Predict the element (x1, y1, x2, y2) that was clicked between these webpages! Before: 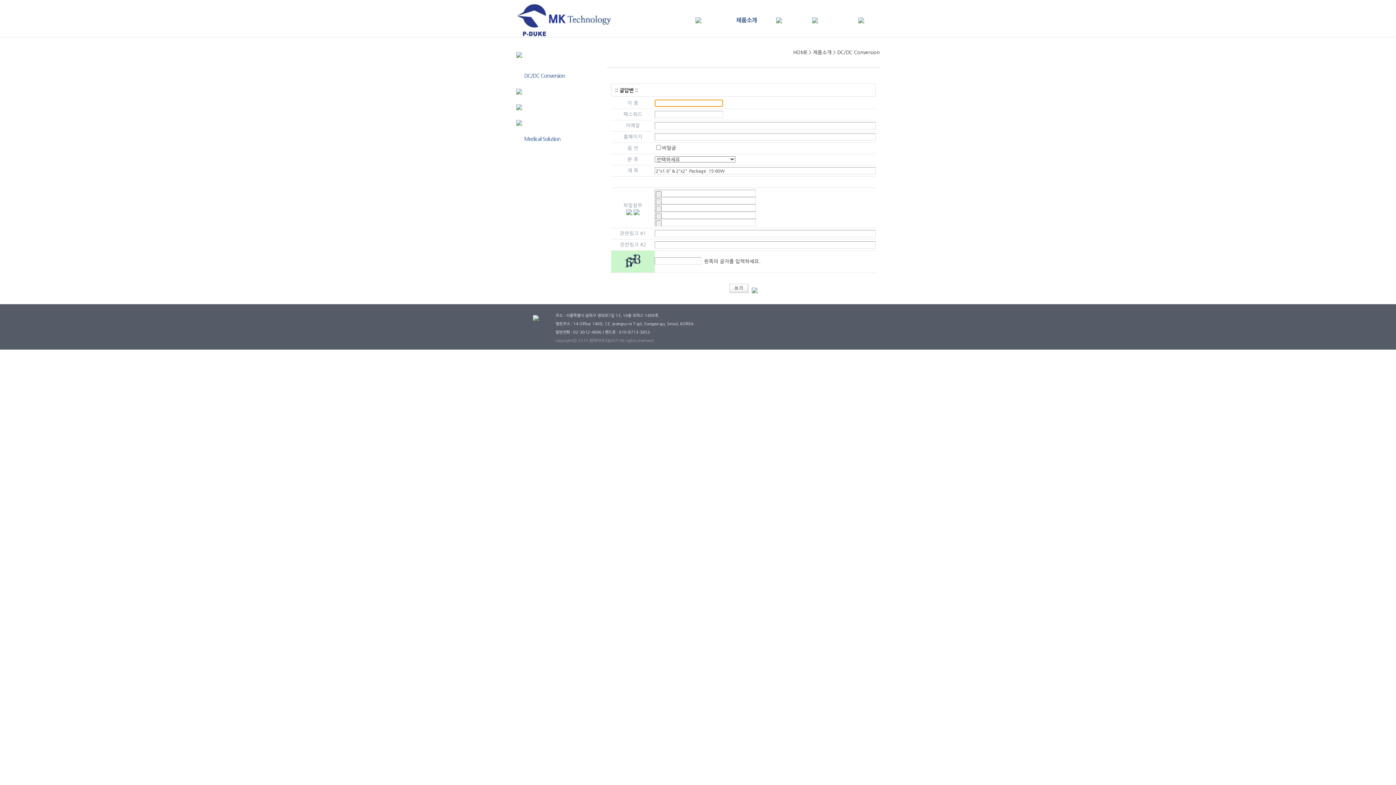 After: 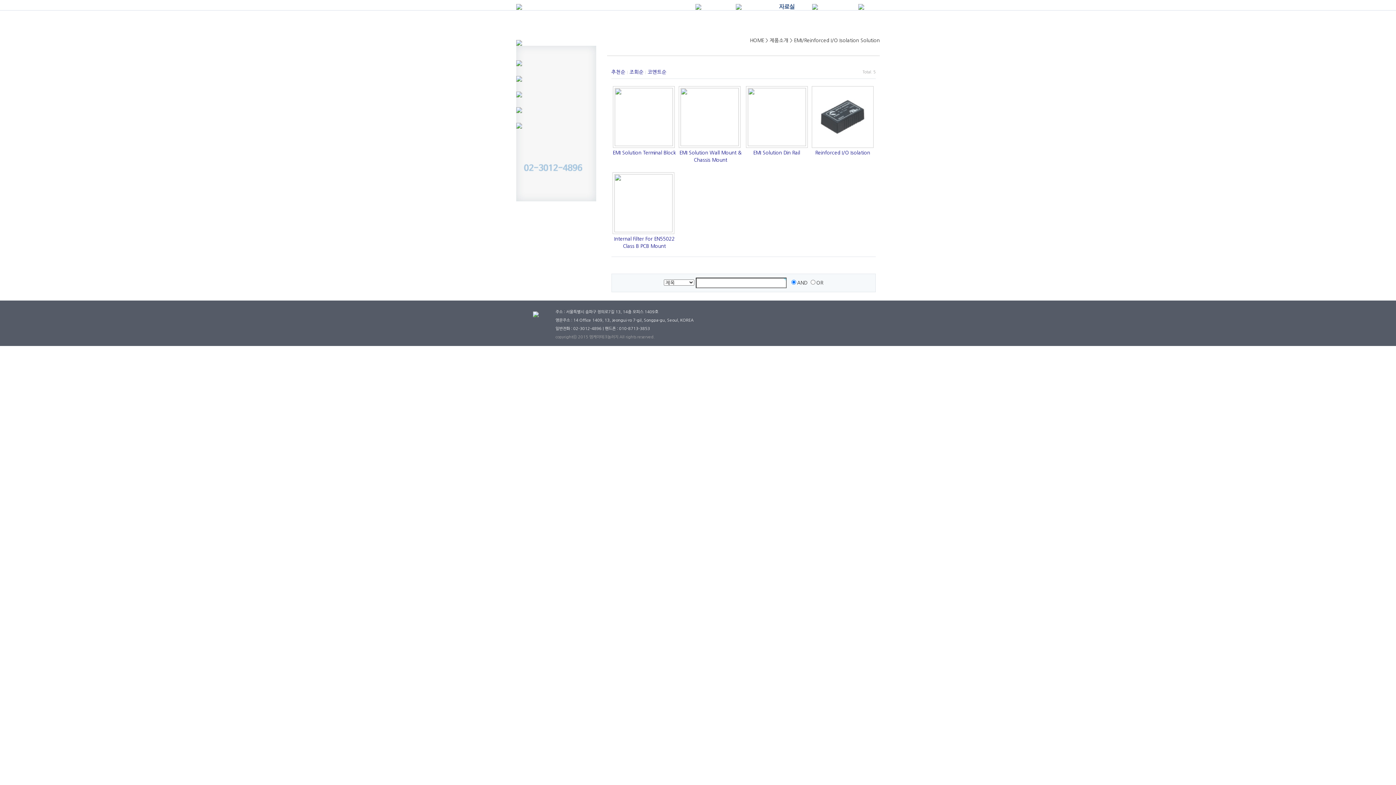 Action: bbox: (516, 106, 522, 110)